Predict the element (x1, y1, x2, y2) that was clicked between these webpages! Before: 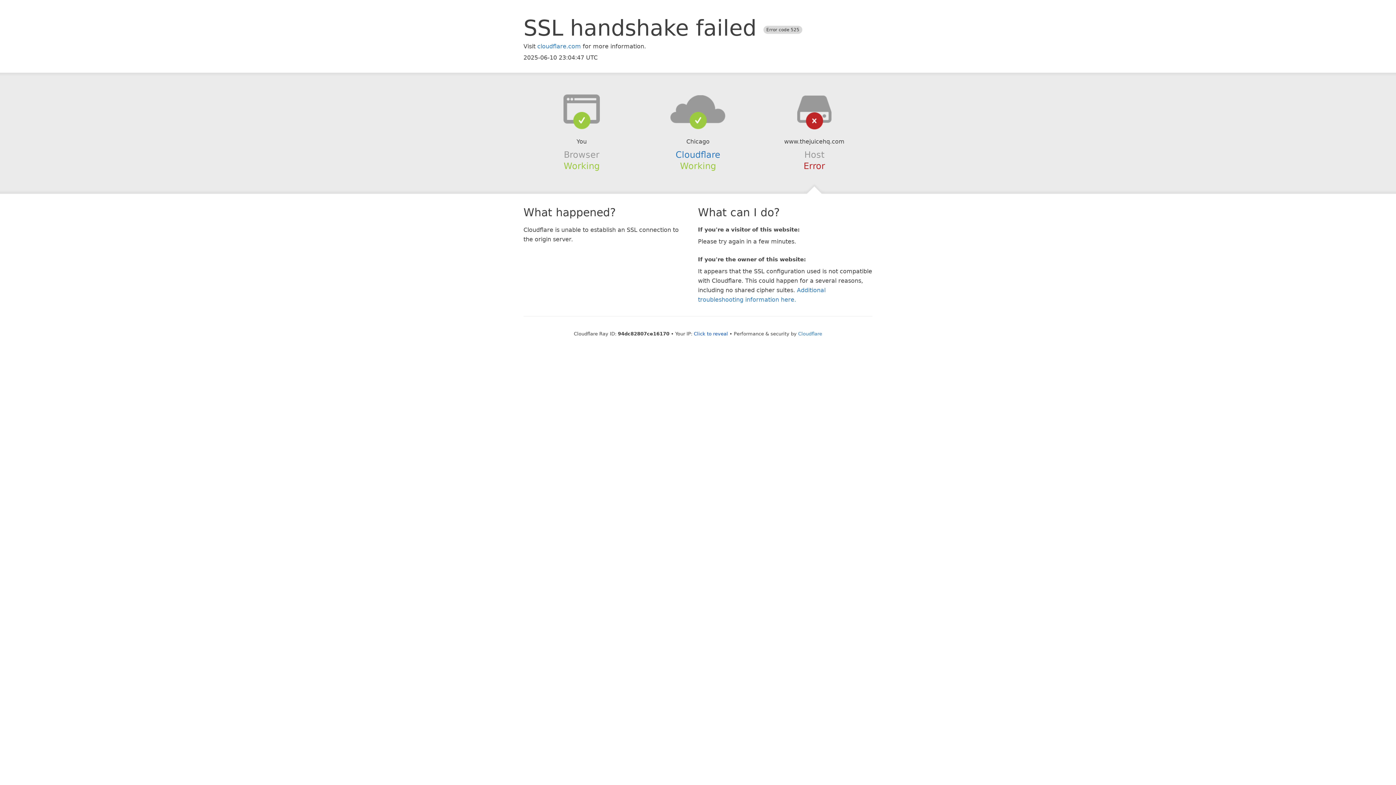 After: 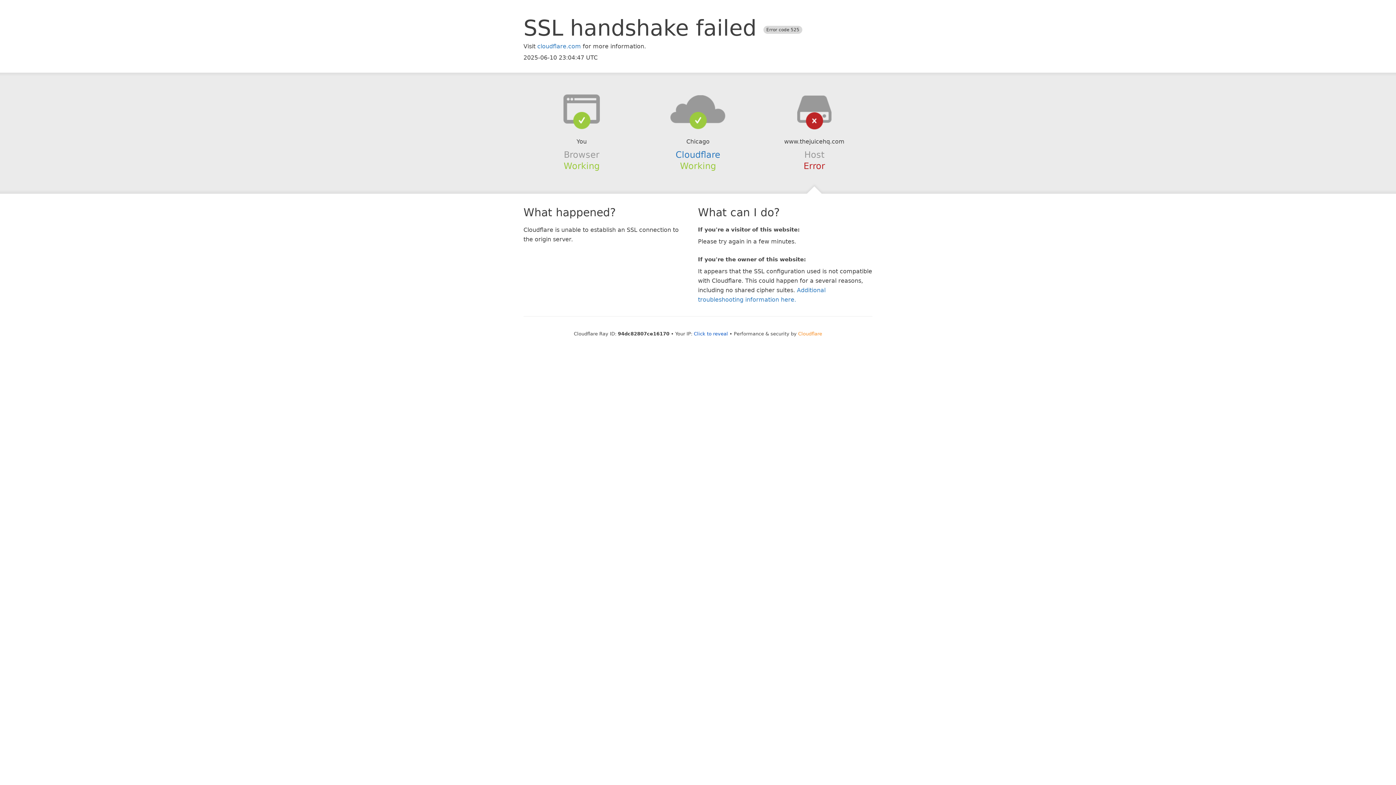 Action: bbox: (798, 331, 822, 336) label: Cloudflare